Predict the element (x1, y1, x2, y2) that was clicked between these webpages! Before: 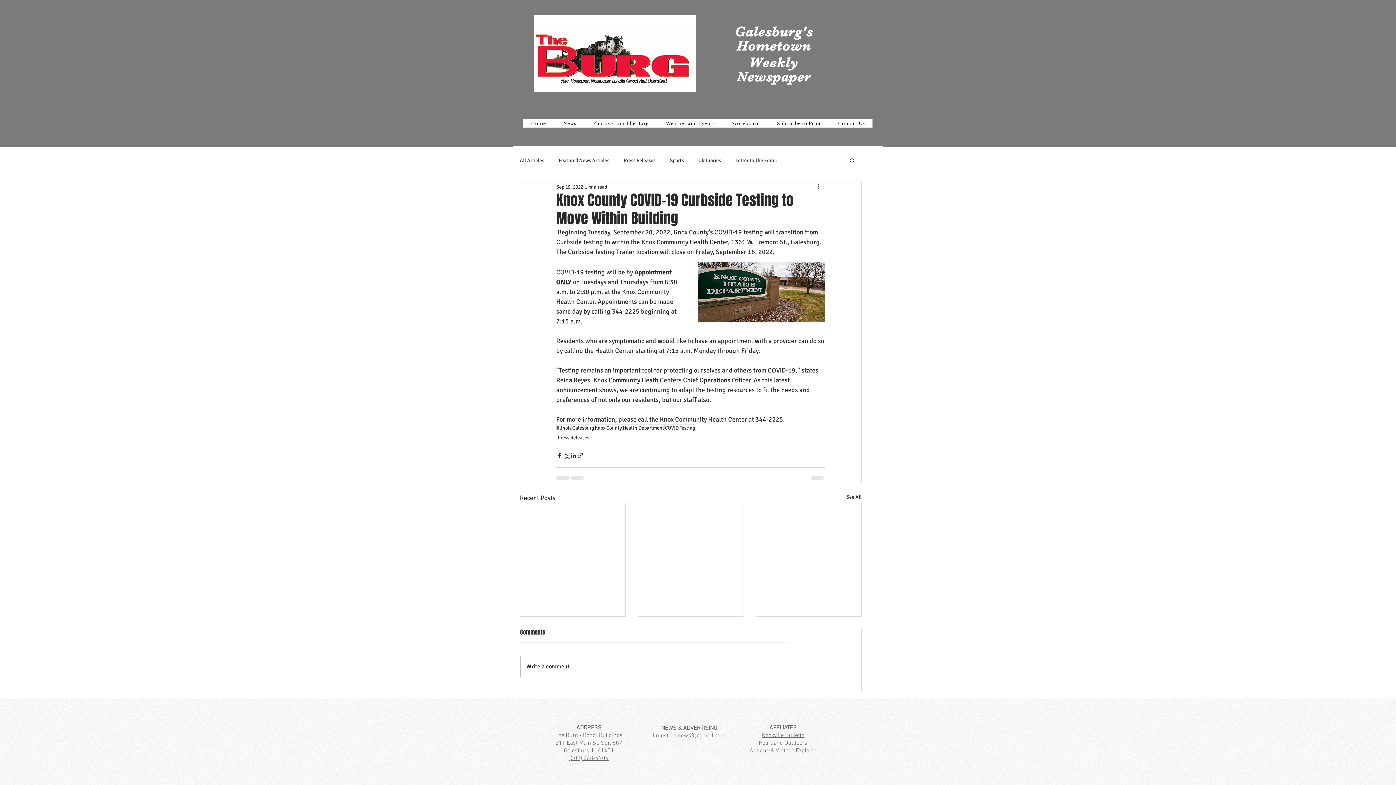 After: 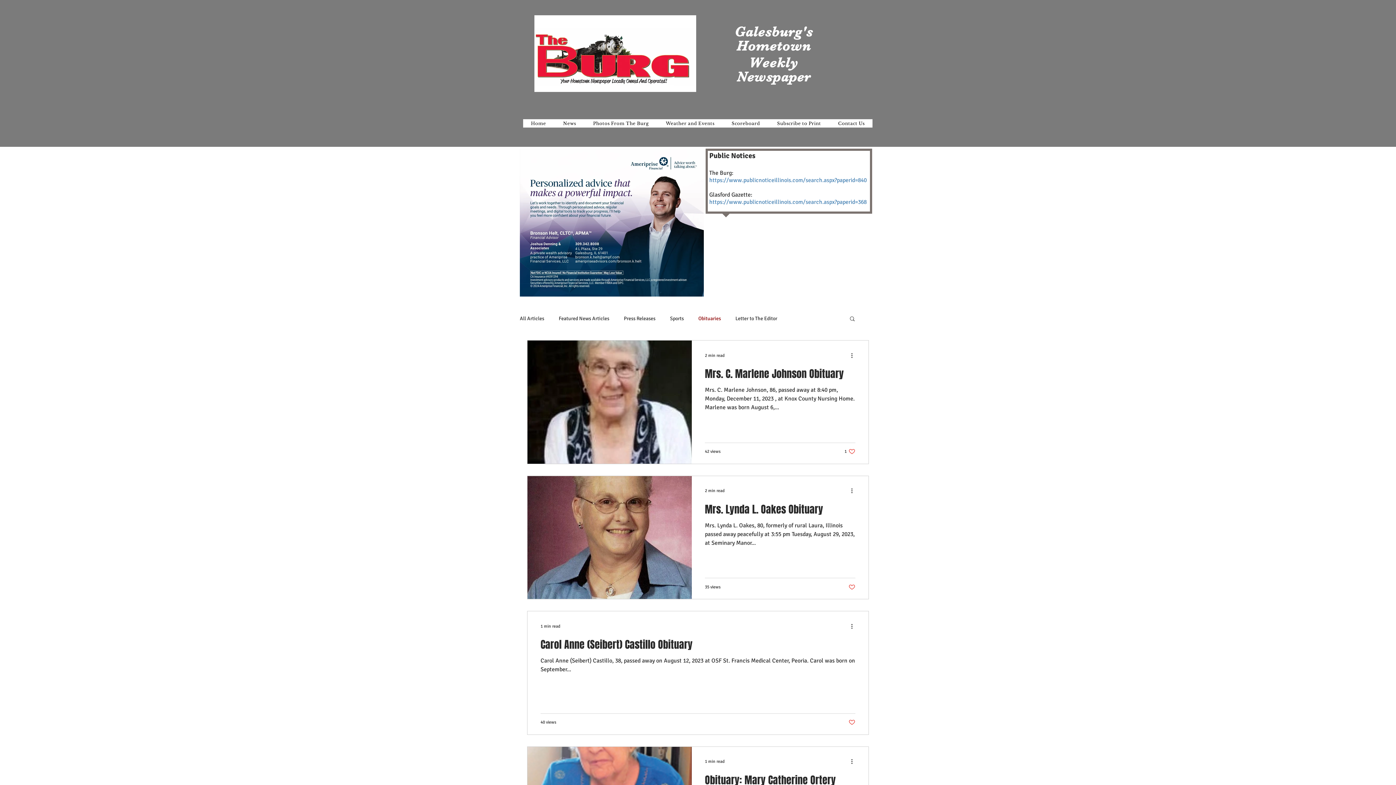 Action: label: Obituaries bbox: (698, 156, 721, 163)